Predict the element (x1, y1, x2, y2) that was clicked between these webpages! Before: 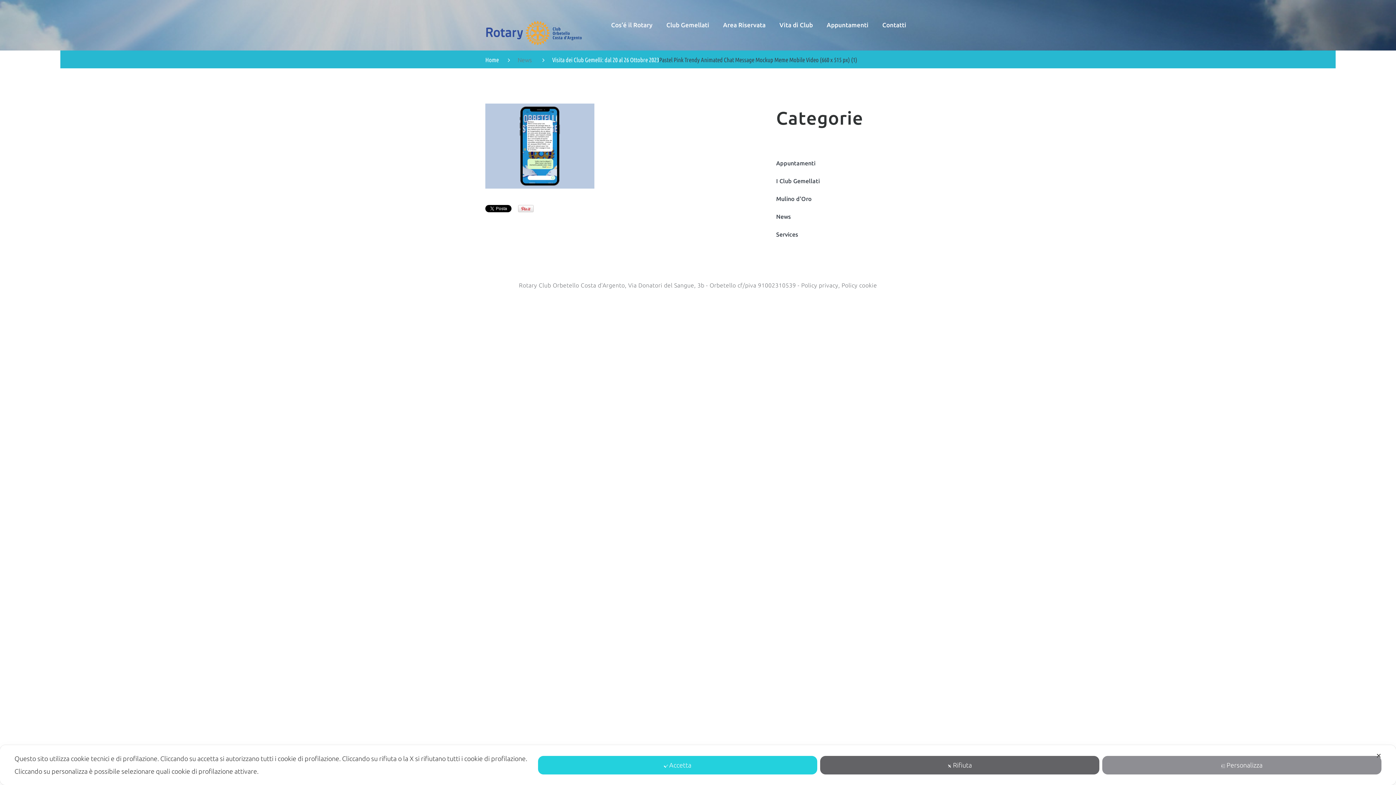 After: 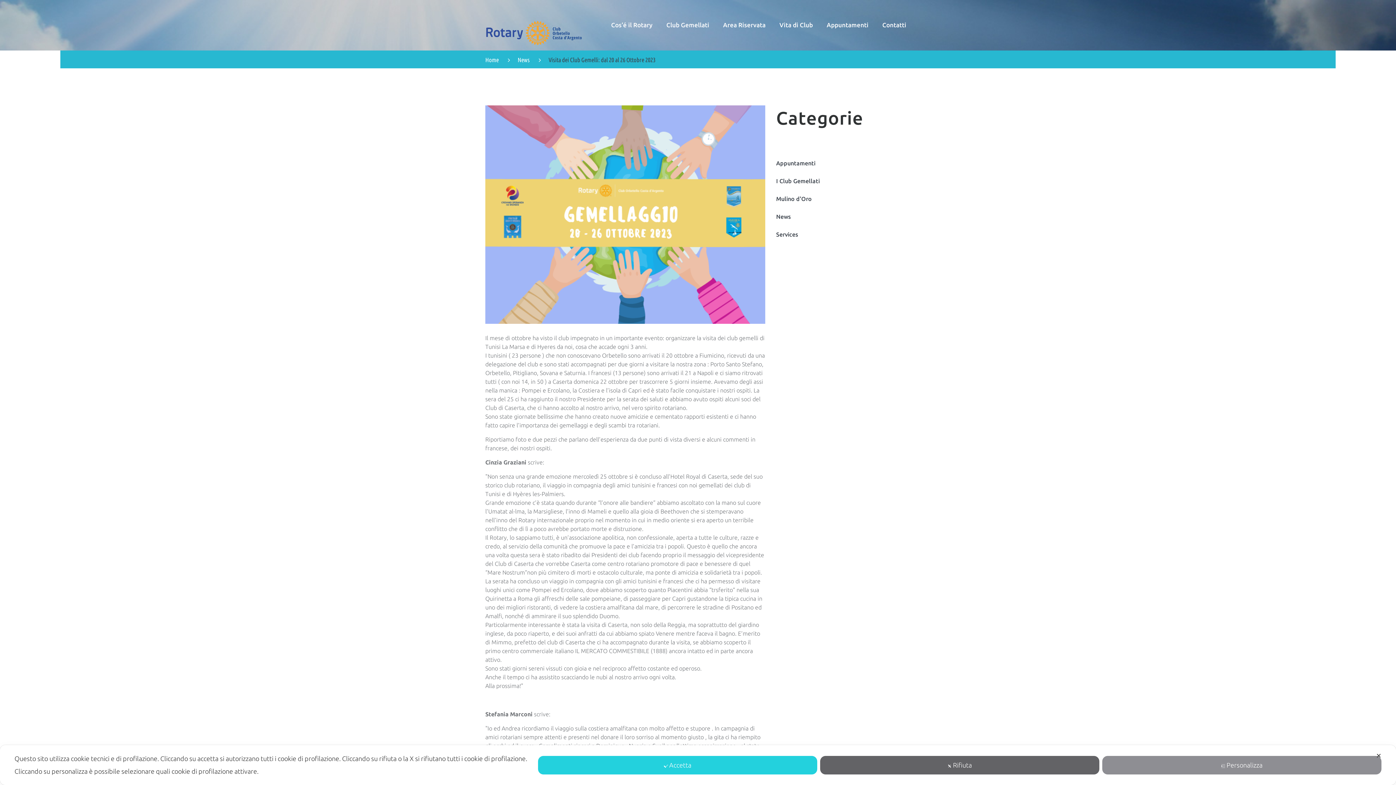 Action: label: Visita dei Club Gemelli: dal 20 al 26 Ottobre 2023 bbox: (552, 56, 659, 63)